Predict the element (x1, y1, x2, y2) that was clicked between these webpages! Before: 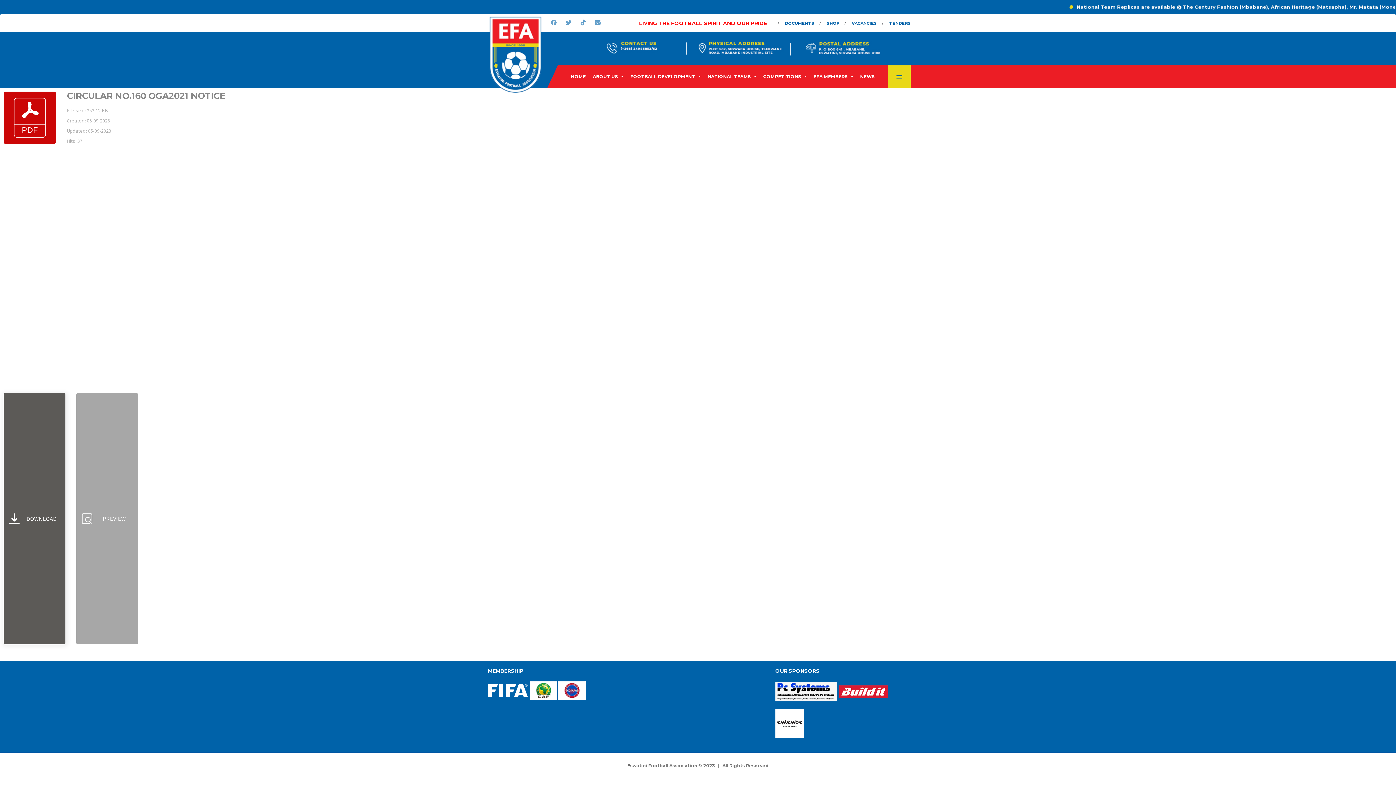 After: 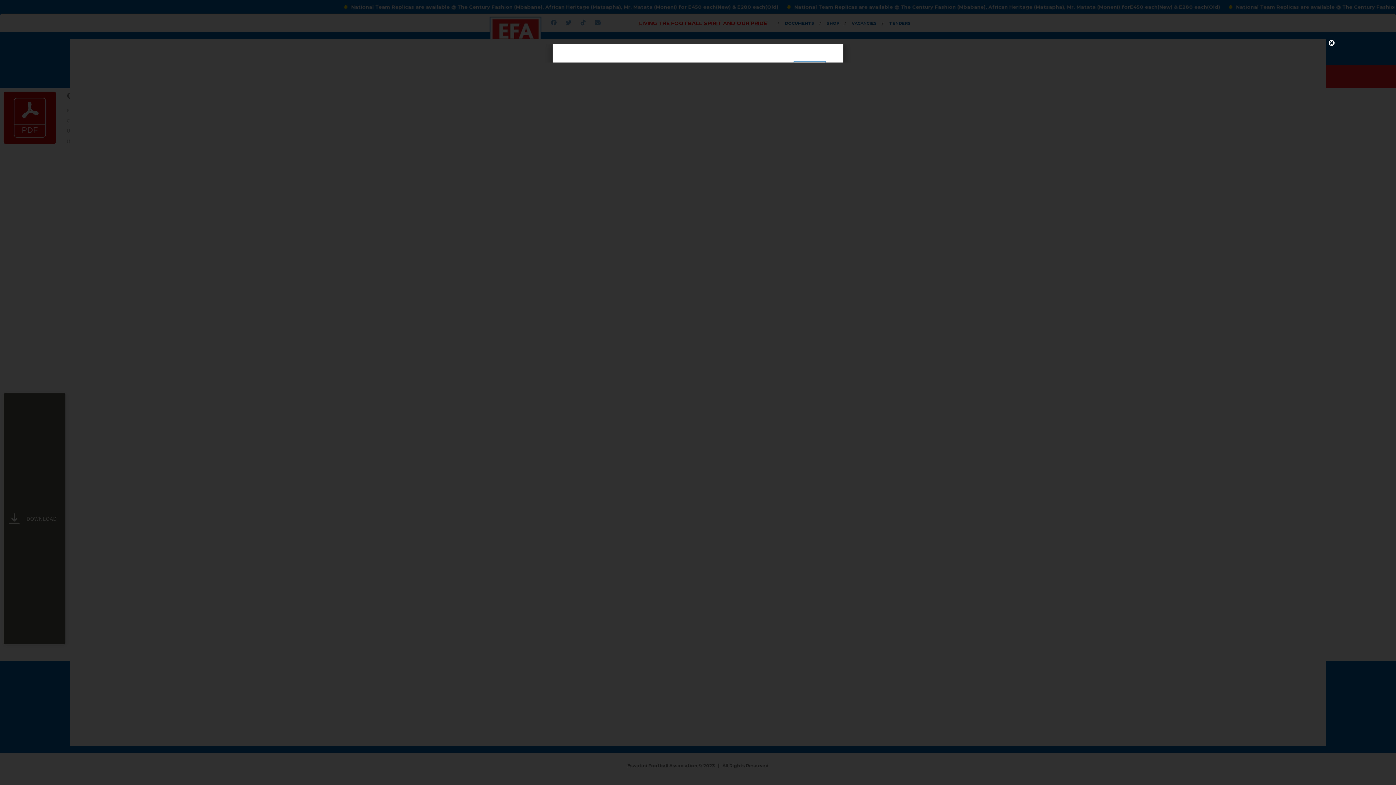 Action: bbox: (76, 393, 138, 644) label: PREVIEW